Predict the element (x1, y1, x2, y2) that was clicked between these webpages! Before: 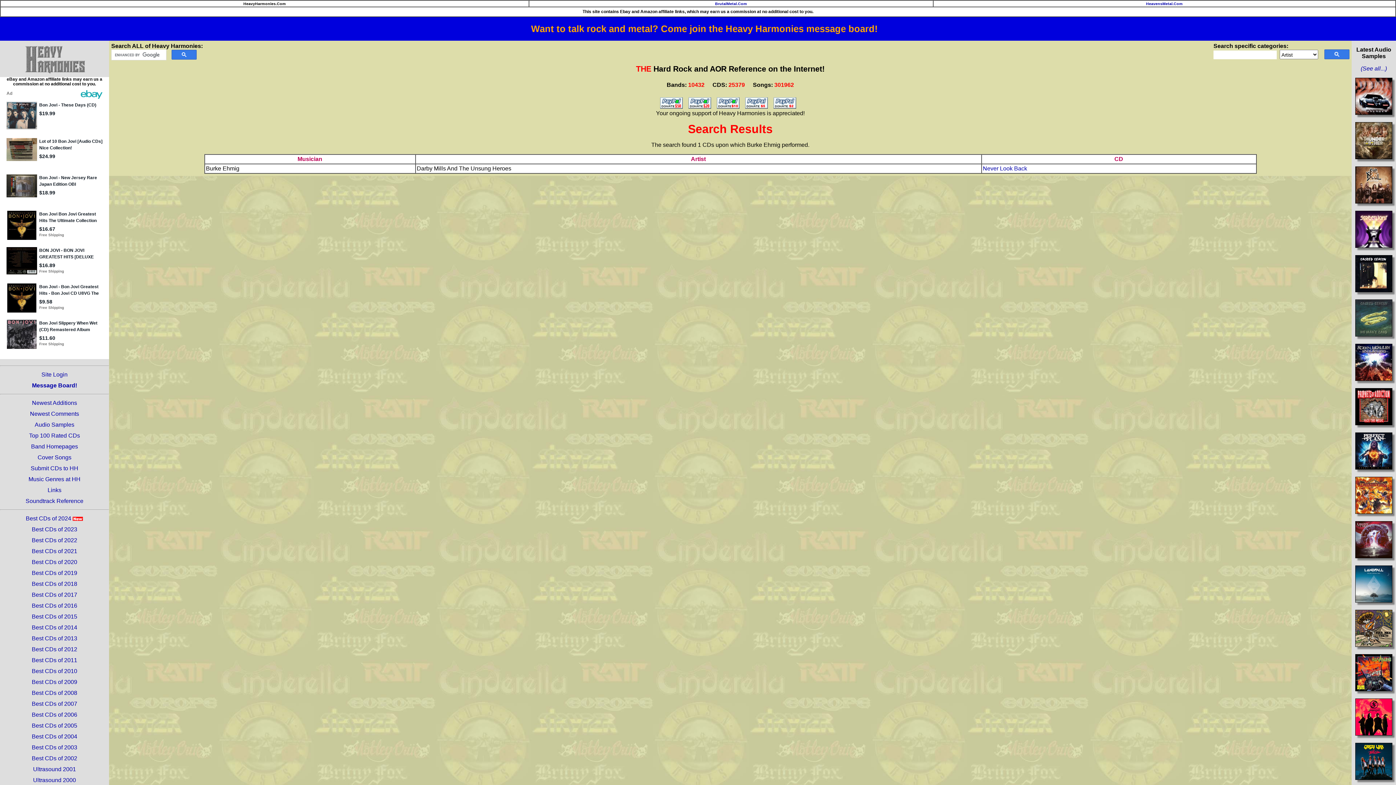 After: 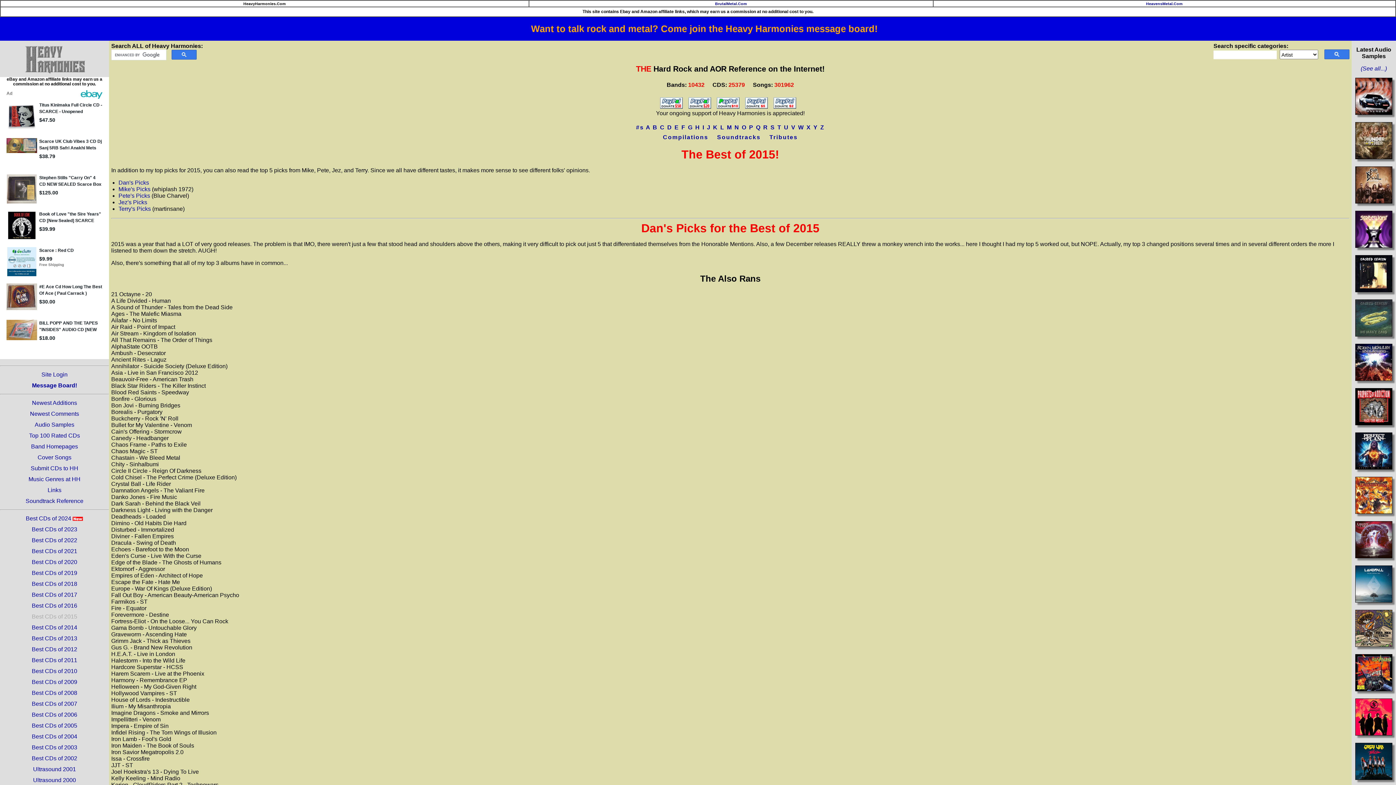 Action: label: Best CDs of 2015 bbox: (31, 613, 77, 619)